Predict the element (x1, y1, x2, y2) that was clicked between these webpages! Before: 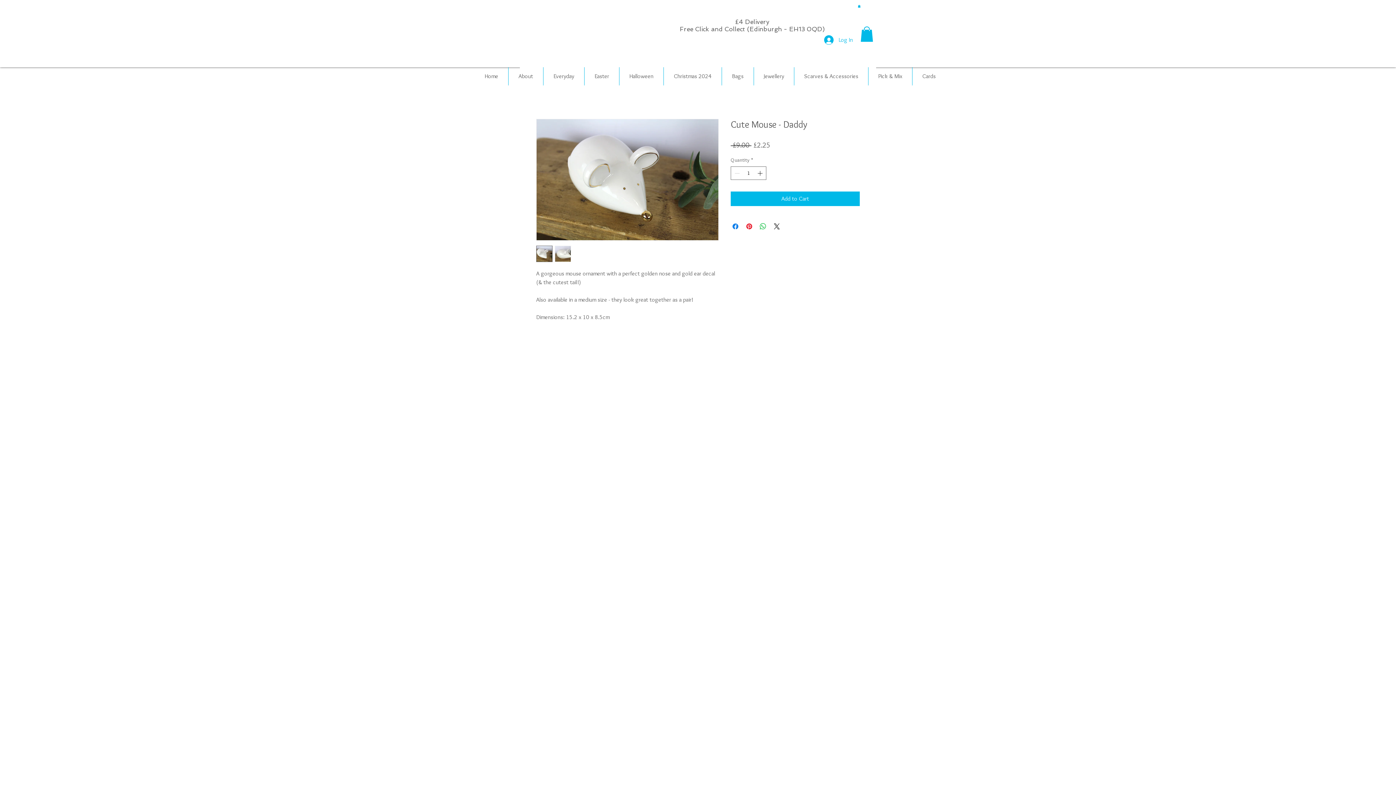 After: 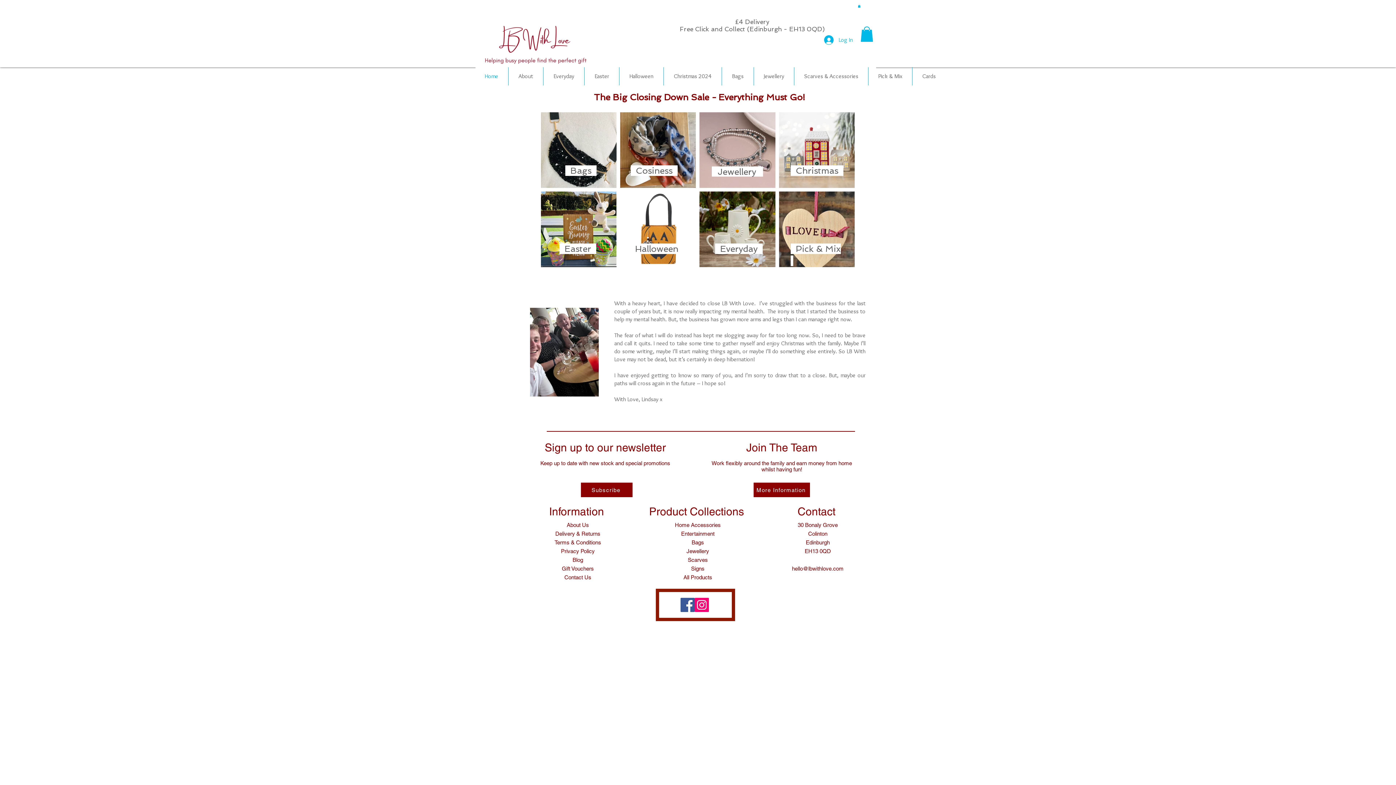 Action: bbox: (474, 67, 508, 85) label: Home